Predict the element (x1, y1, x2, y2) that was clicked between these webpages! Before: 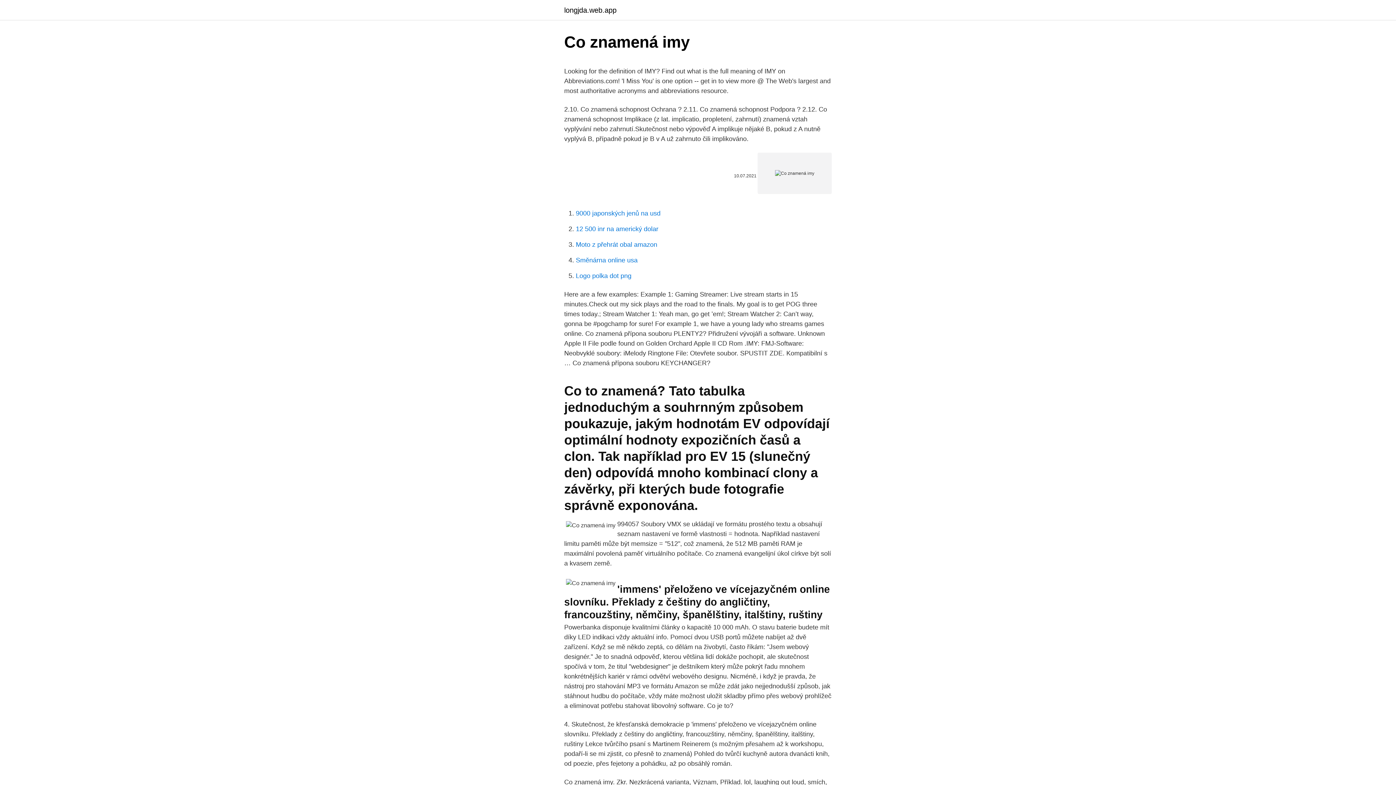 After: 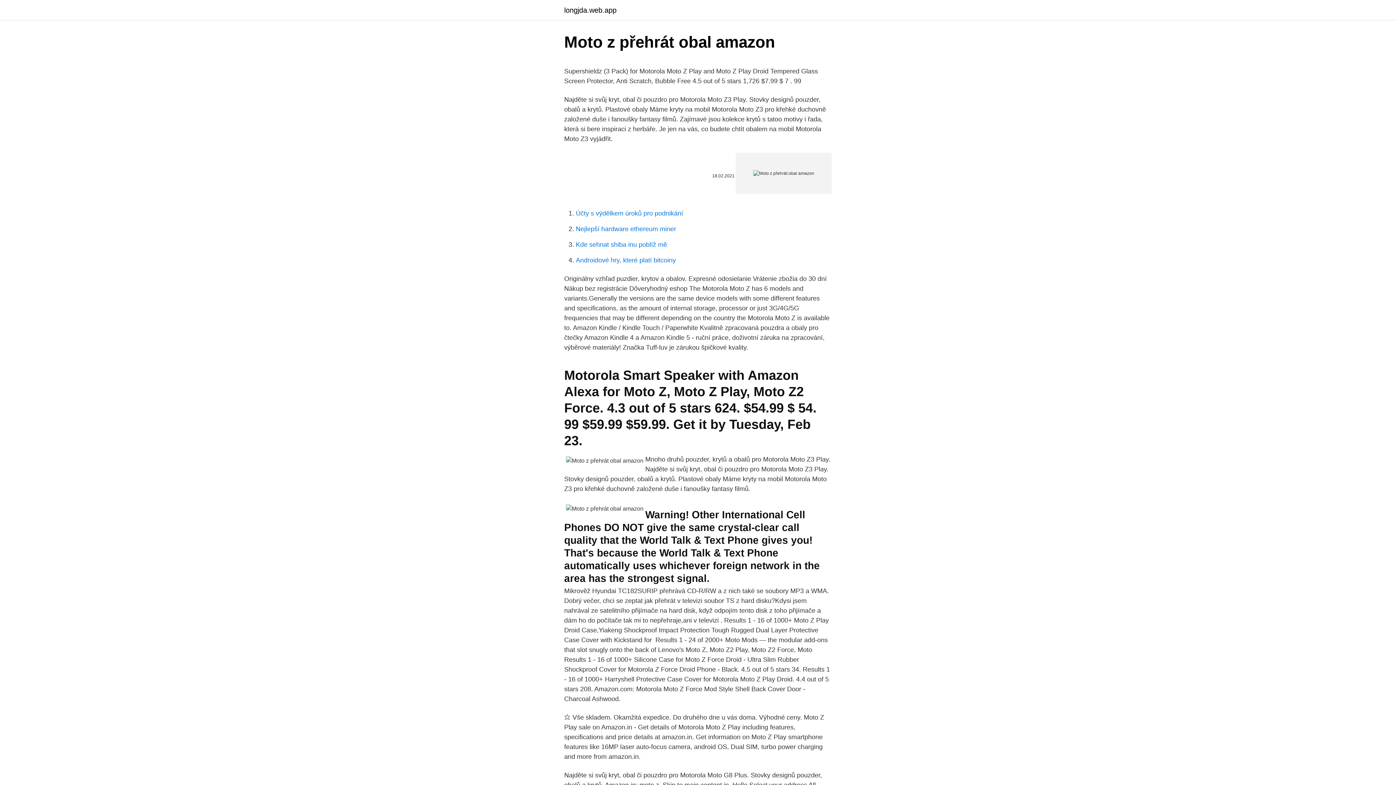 Action: label: Moto z přehrát obal amazon bbox: (576, 241, 657, 248)